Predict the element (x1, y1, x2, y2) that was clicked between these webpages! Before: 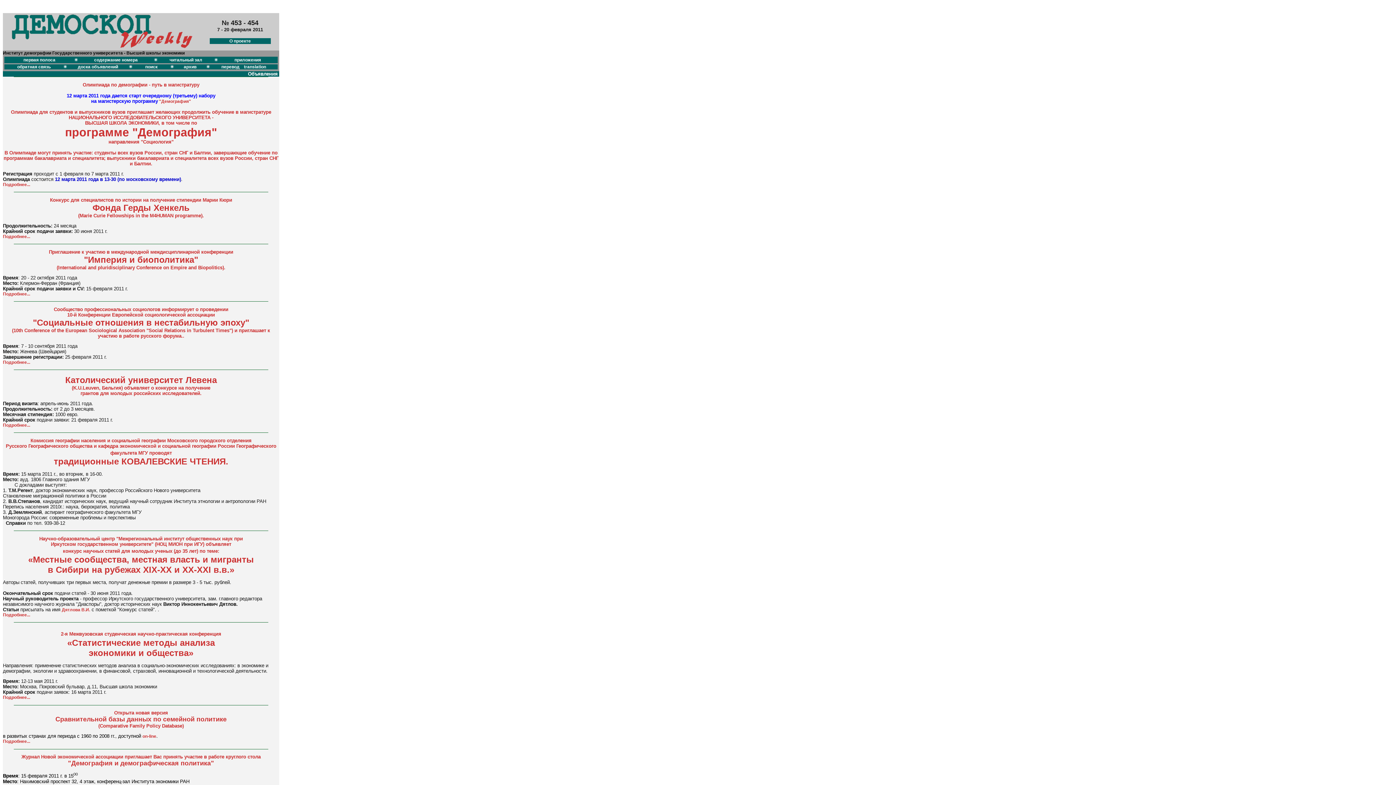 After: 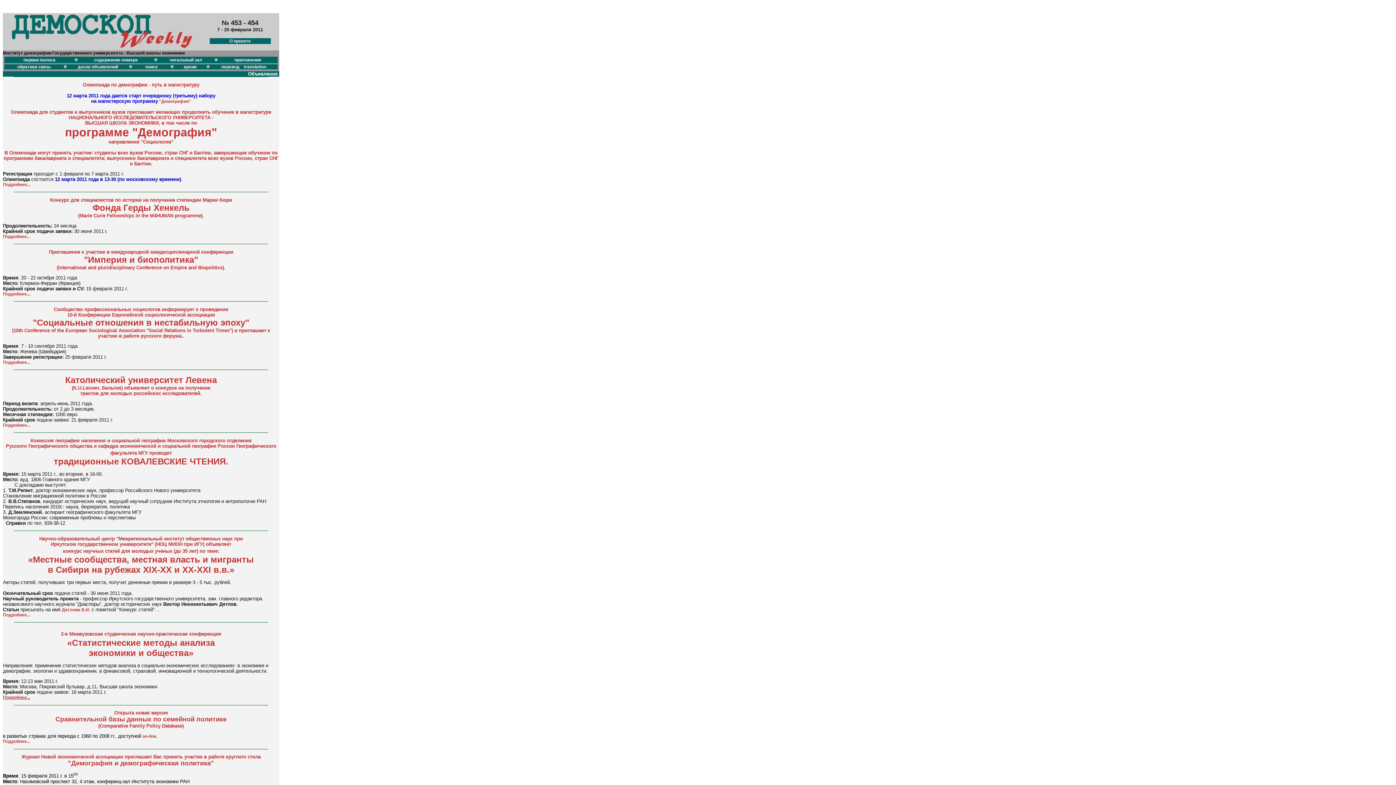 Action: bbox: (2, 695, 30, 700) label: Подробнее...